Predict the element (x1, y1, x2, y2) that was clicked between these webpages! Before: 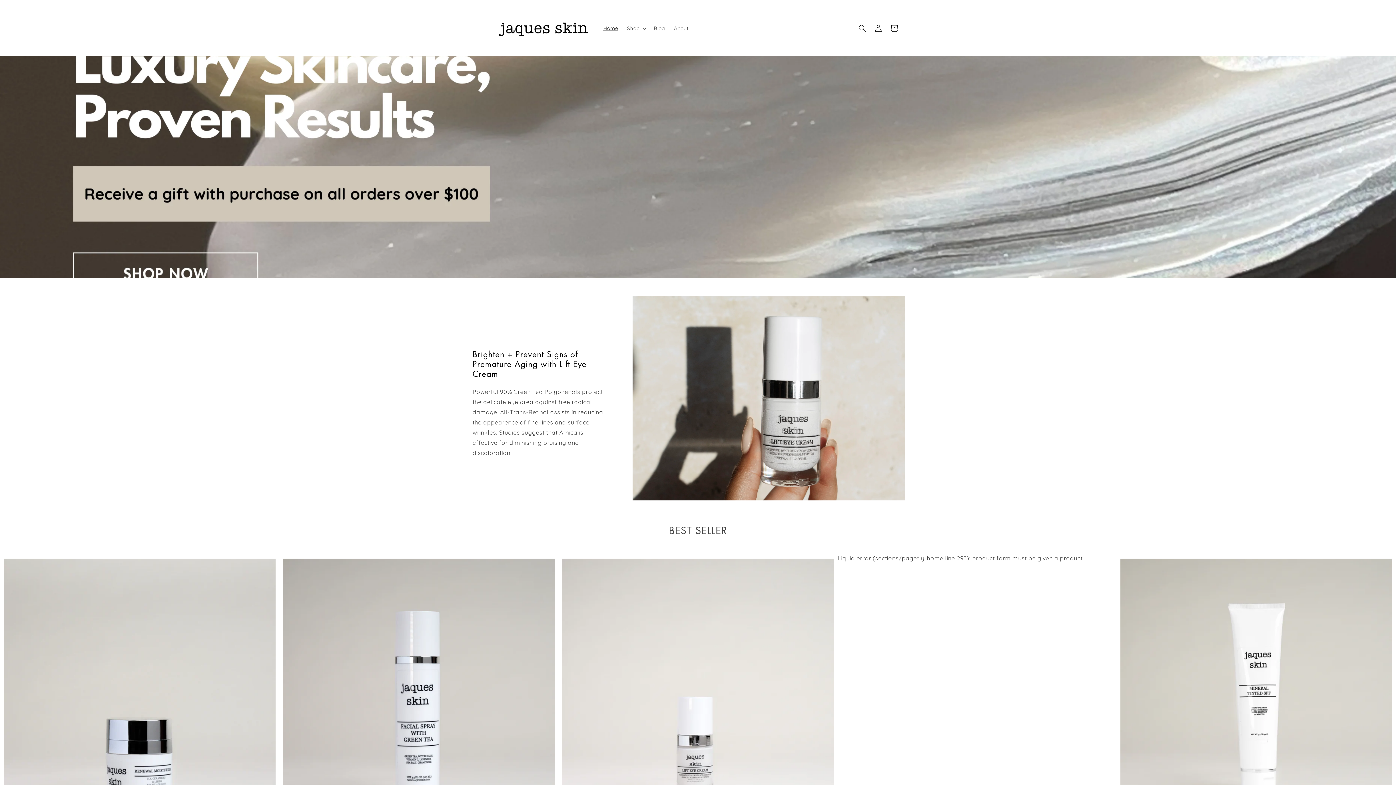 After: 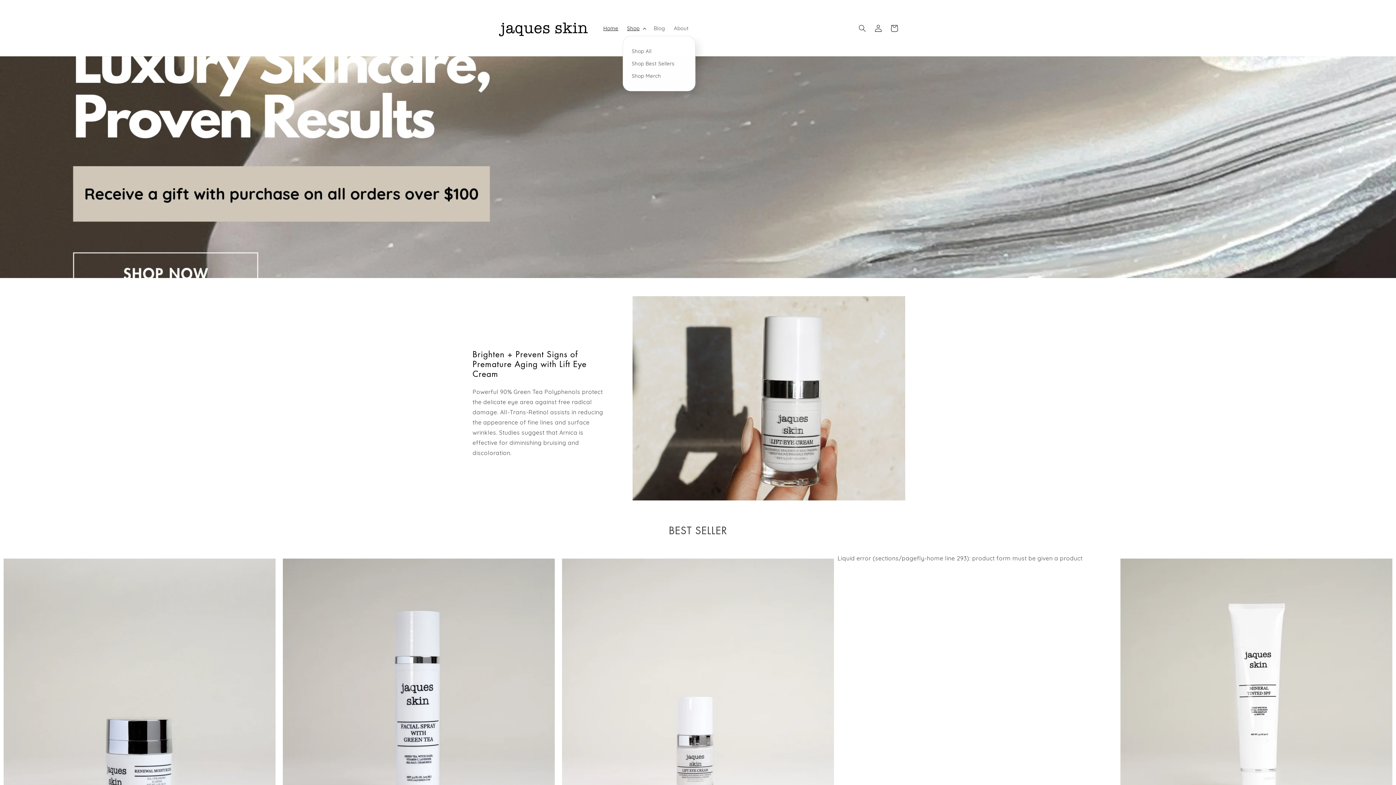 Action: bbox: (622, 20, 649, 35) label: Shop